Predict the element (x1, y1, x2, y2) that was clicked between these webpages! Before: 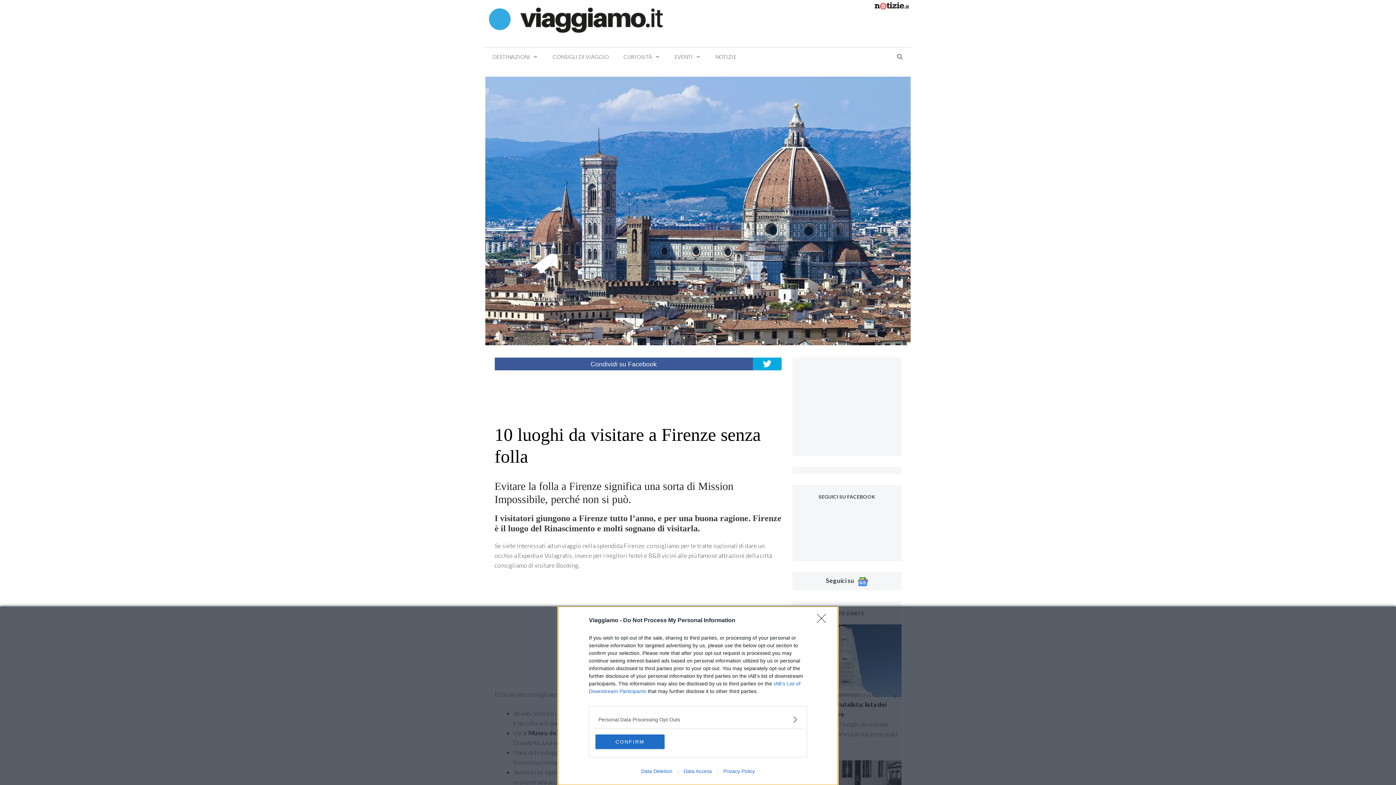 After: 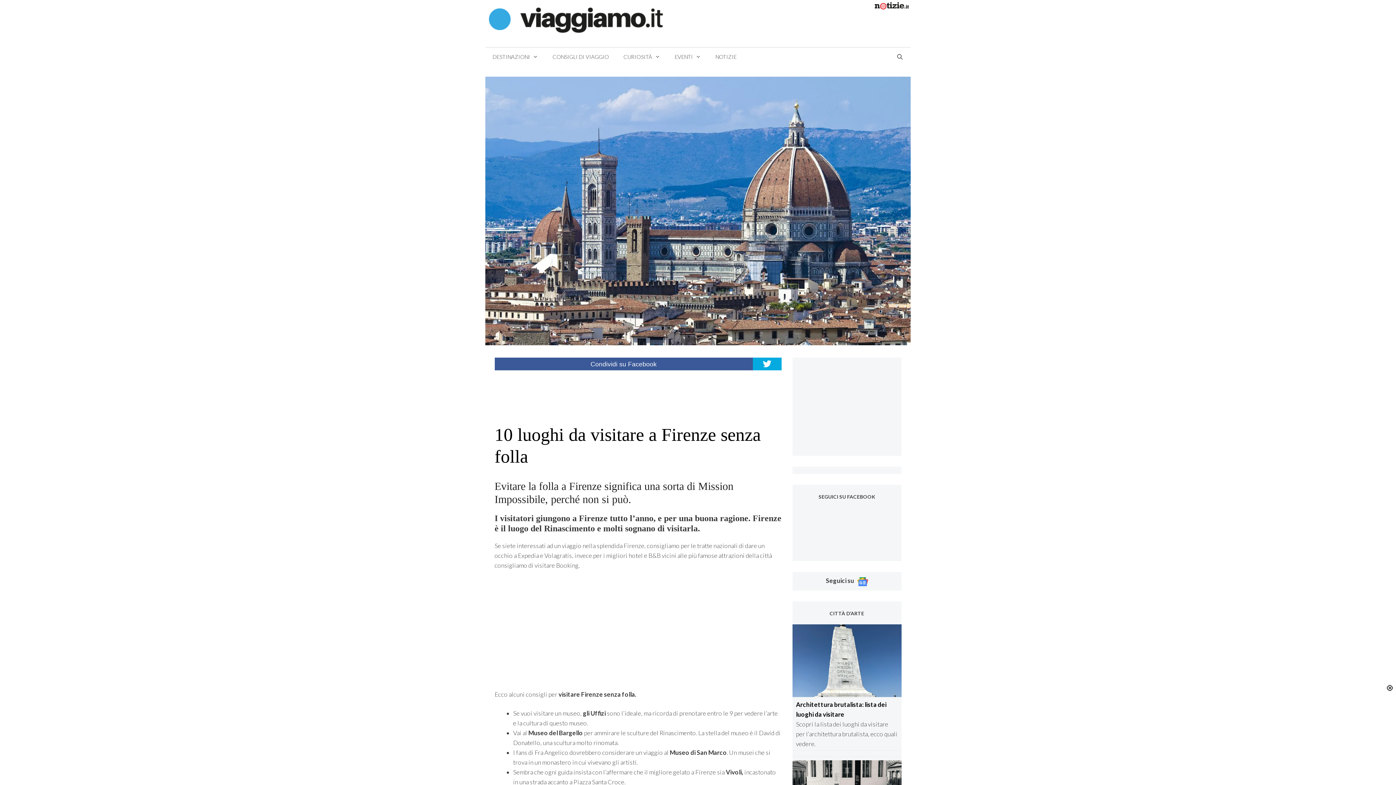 Action: label: Close bbox: (817, 614, 830, 628)